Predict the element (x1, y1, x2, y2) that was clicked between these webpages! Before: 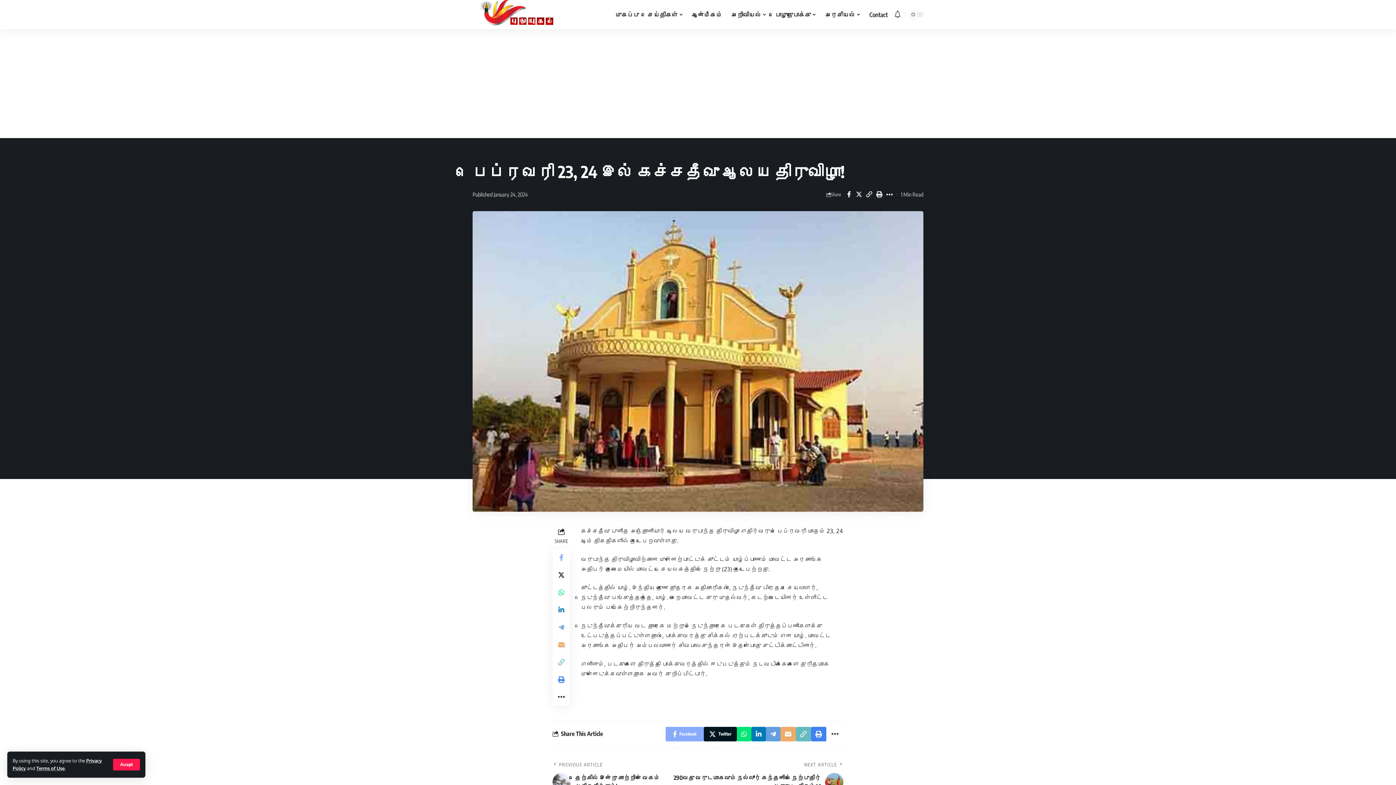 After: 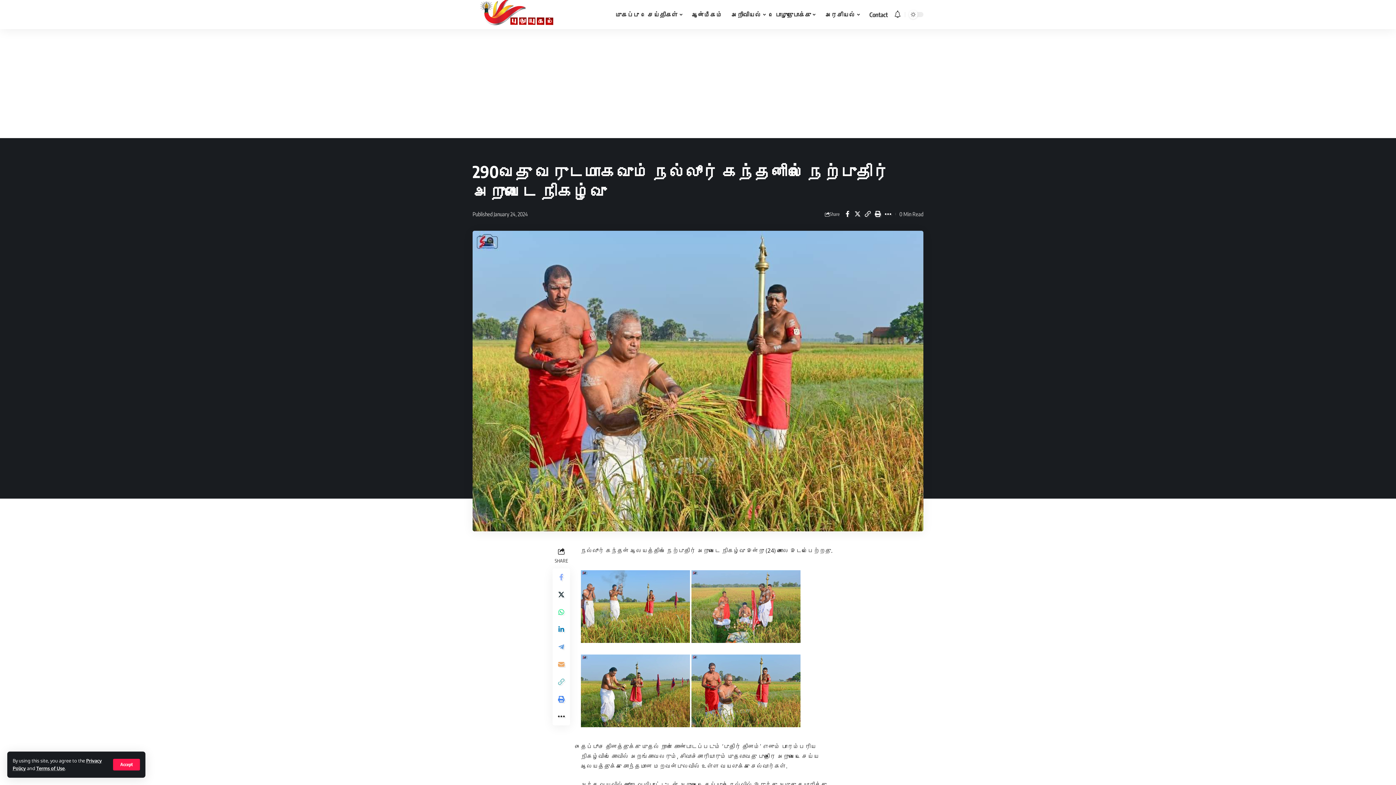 Action: label: NEXT ARTICLE
290வது வருடமாகவும் நல்லூர் கந்தனில் நெற்புதிர் அறுவடை நிகழ்வு bbox: (671, 760, 843, 791)